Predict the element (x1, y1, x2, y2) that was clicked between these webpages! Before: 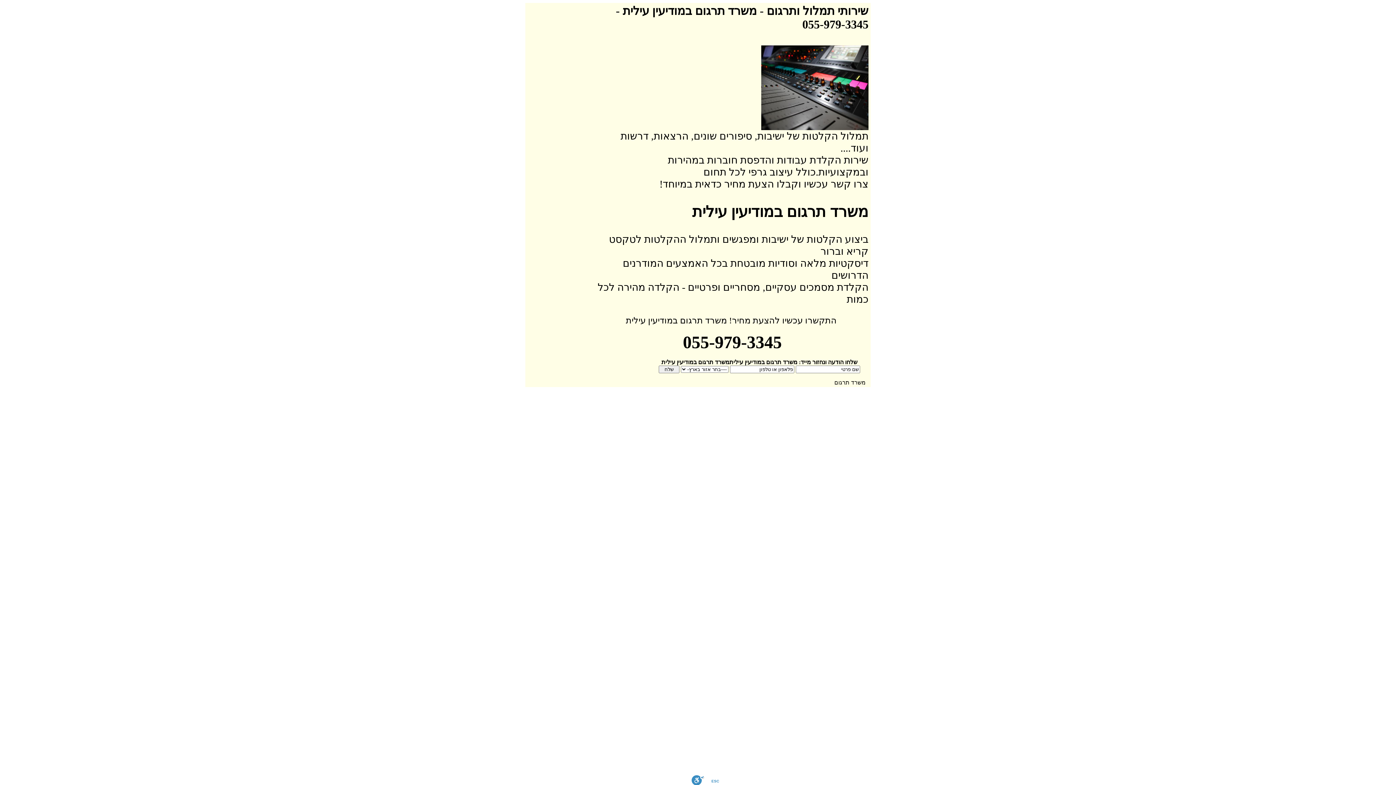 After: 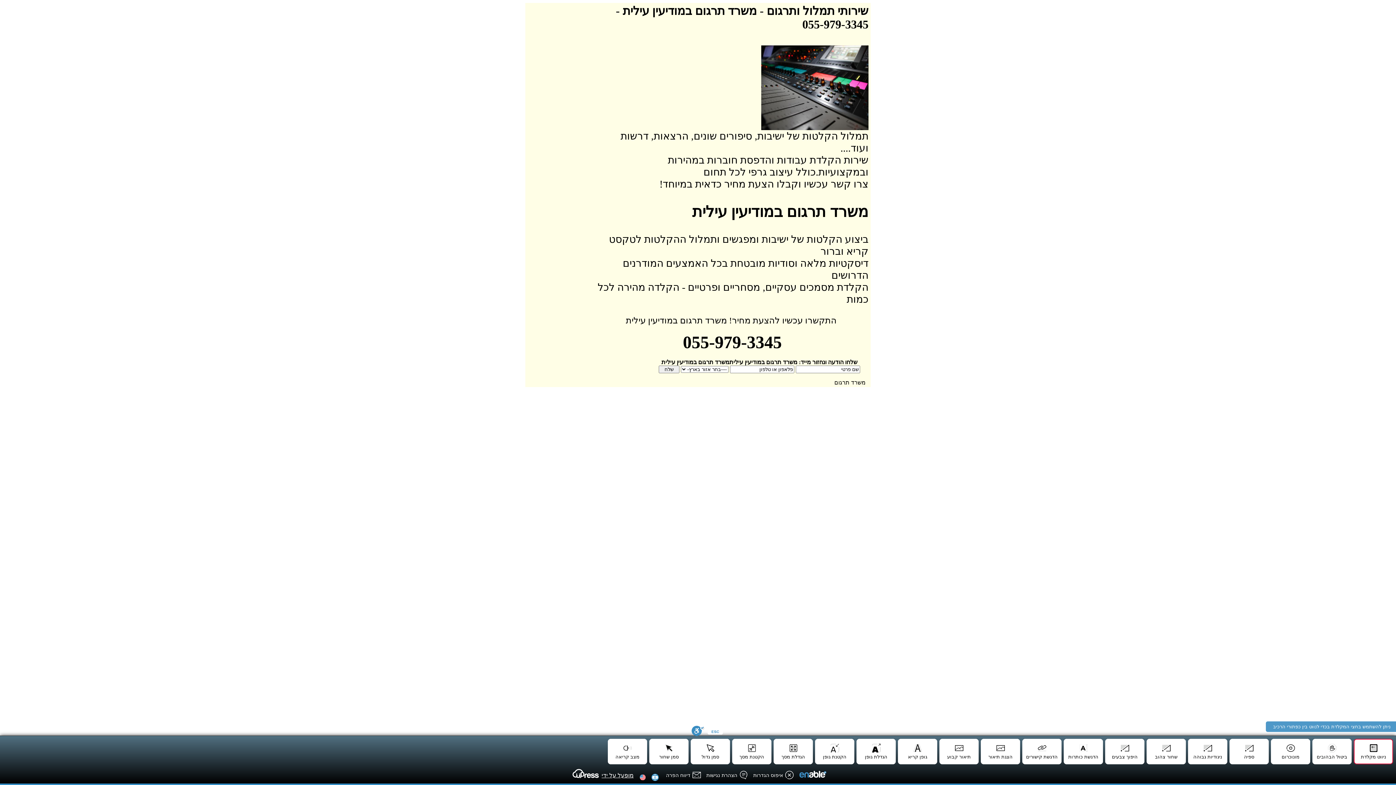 Action: bbox: (691, 775, 704, 785) label: סרגל נגישות